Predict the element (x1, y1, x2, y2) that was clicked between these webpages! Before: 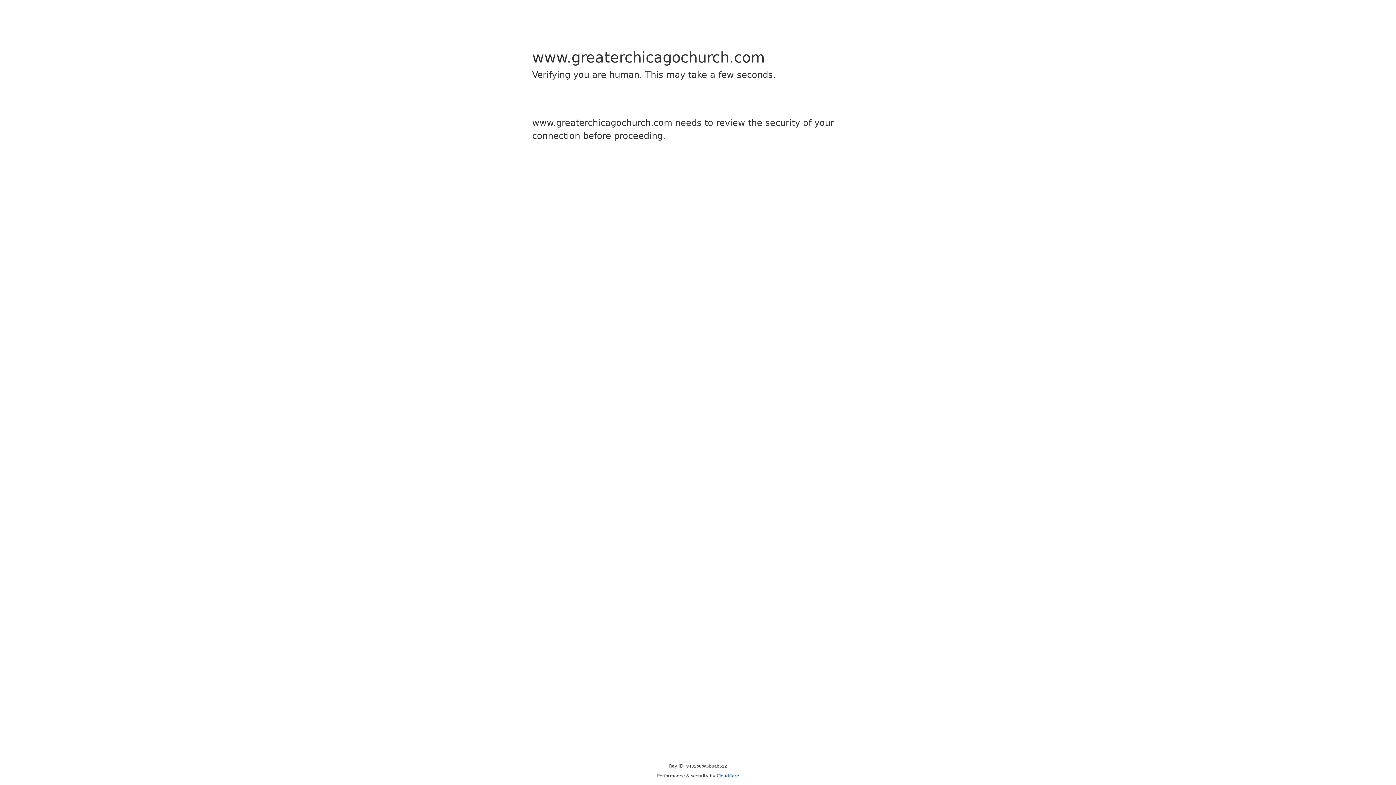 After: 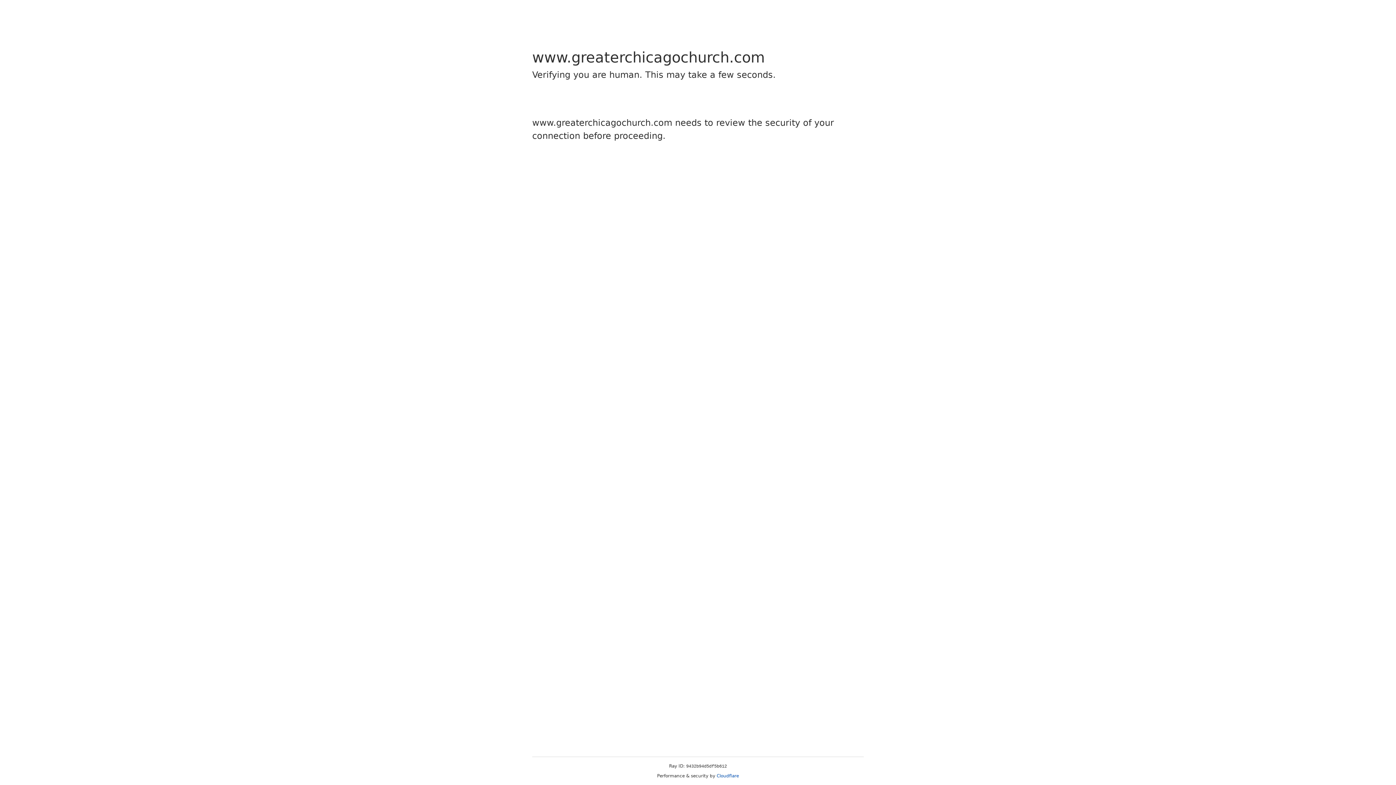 Action: bbox: (716, 773, 739, 778) label: Cloudflare